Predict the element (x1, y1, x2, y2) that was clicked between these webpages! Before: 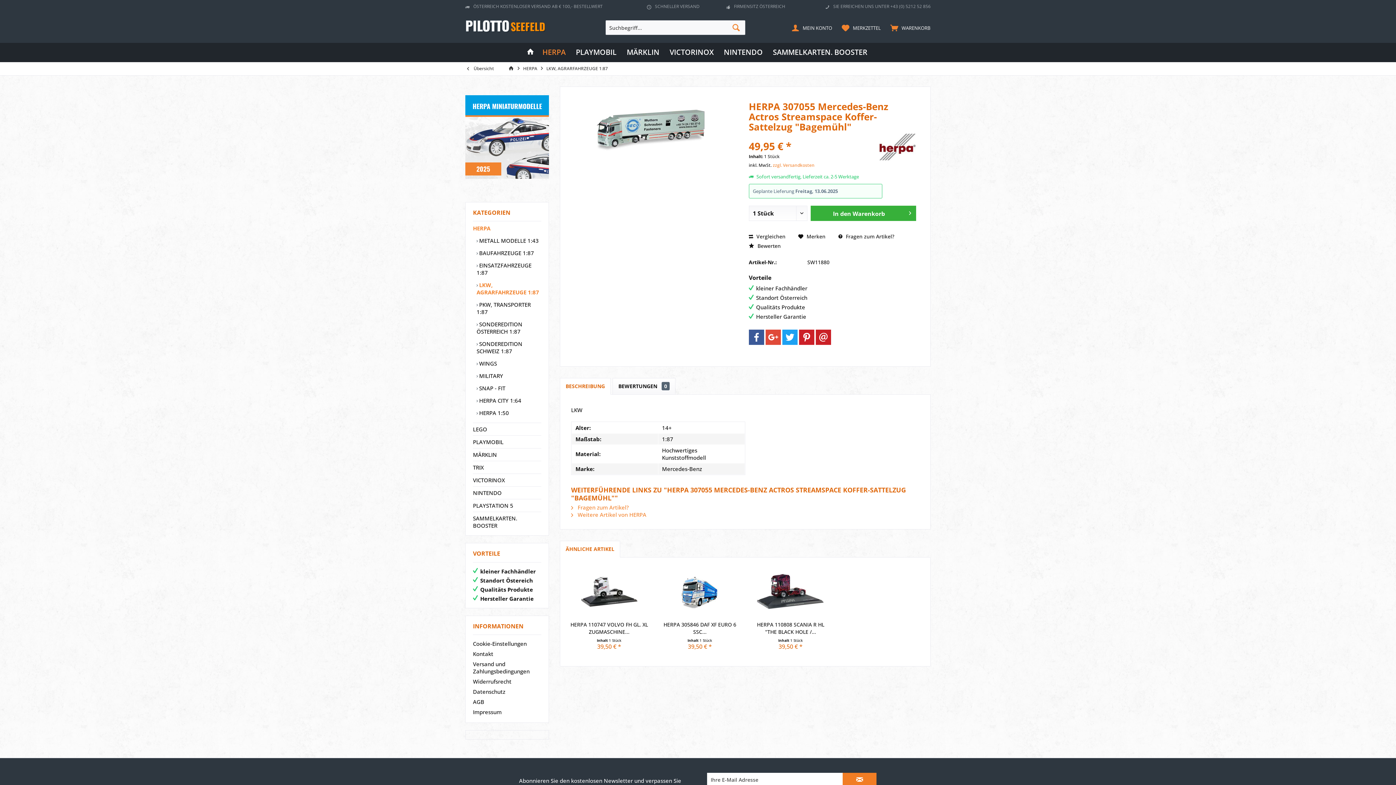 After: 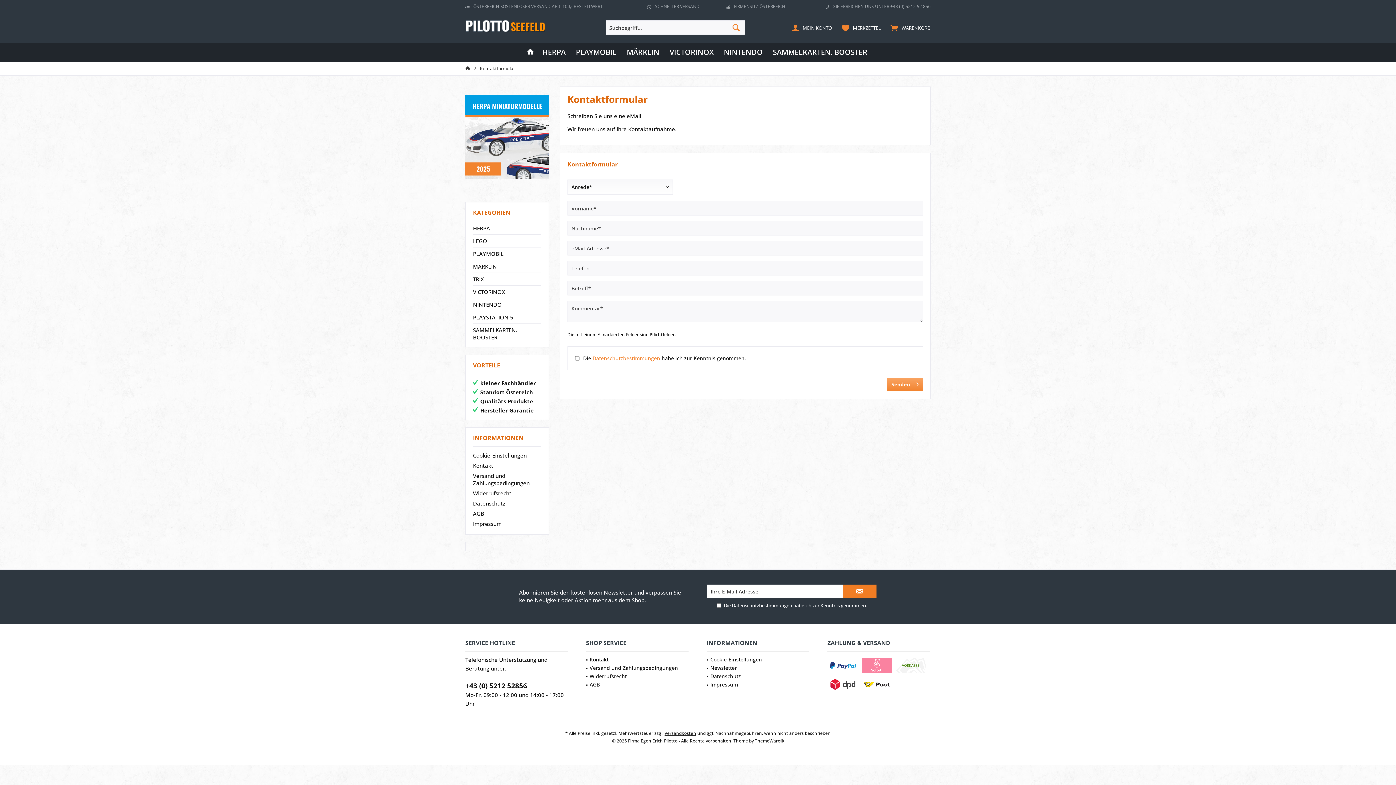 Action: bbox: (473, 649, 541, 659) label: Kontakt